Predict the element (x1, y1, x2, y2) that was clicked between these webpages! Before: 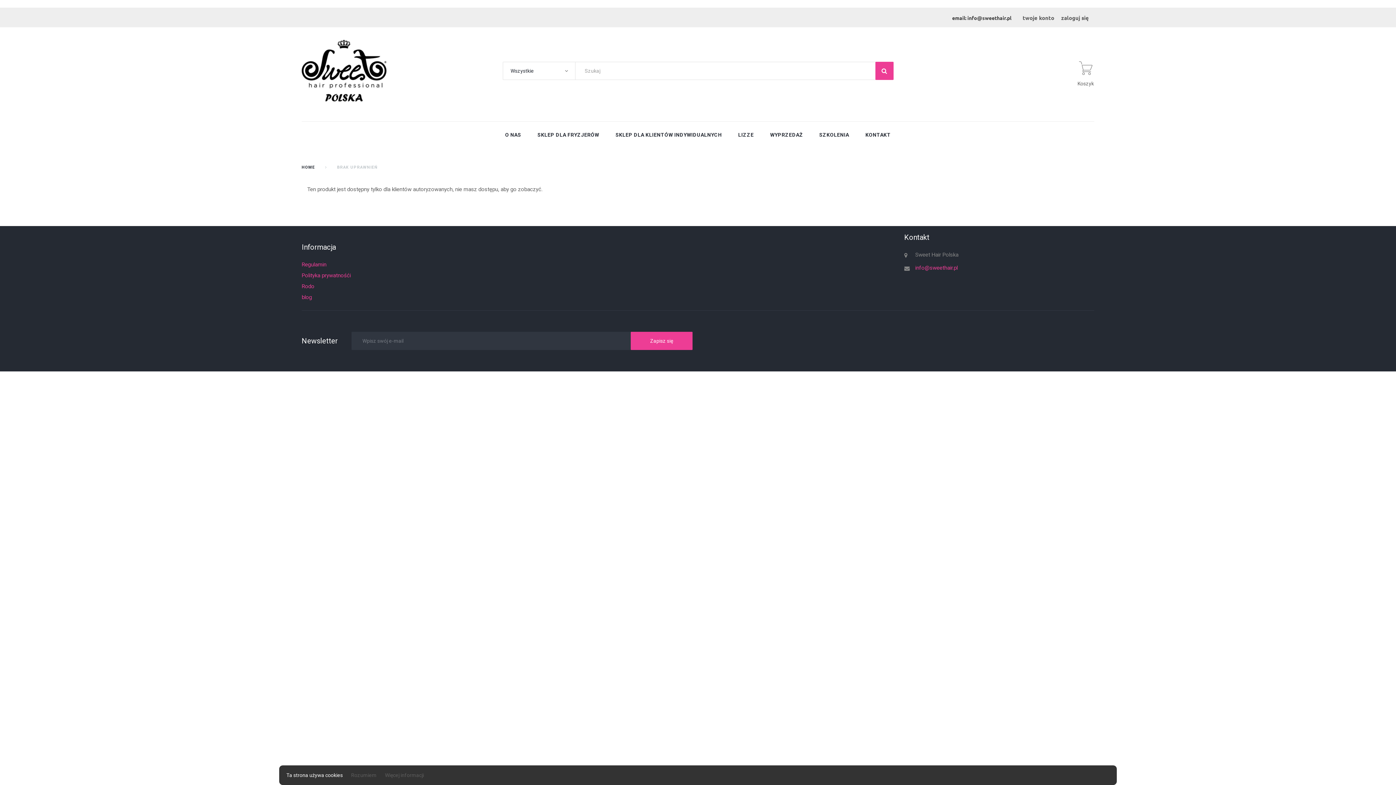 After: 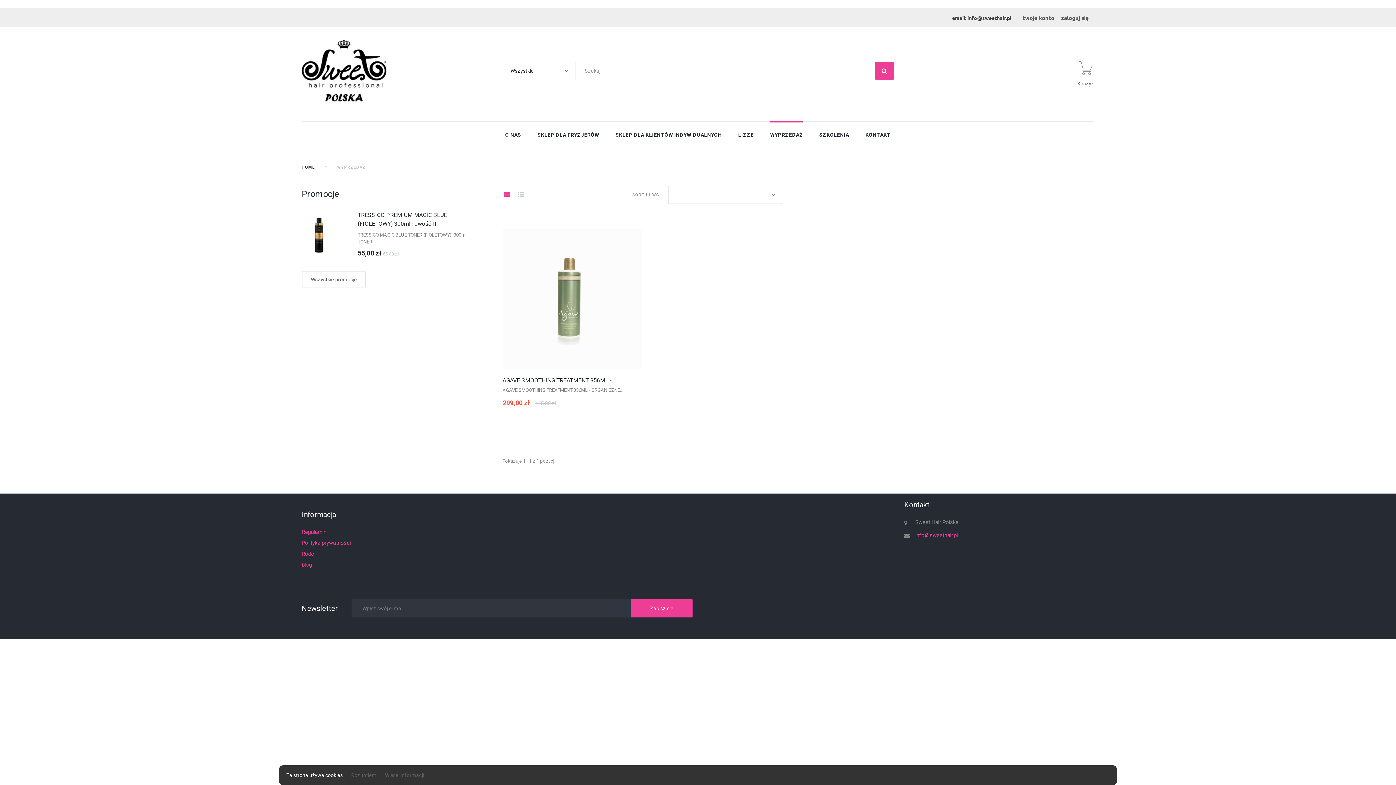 Action: bbox: (770, 130, 803, 138) label: WYPRZEDAŻ